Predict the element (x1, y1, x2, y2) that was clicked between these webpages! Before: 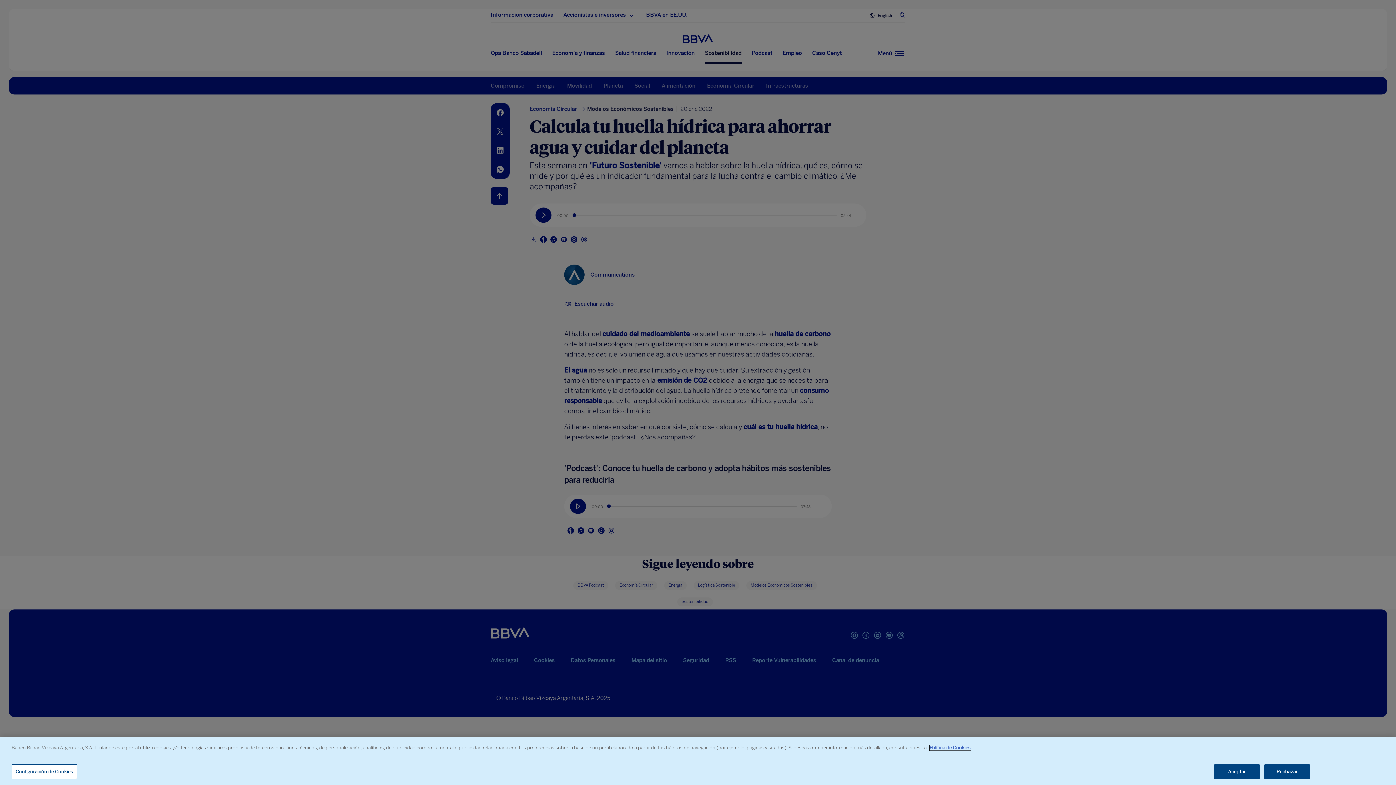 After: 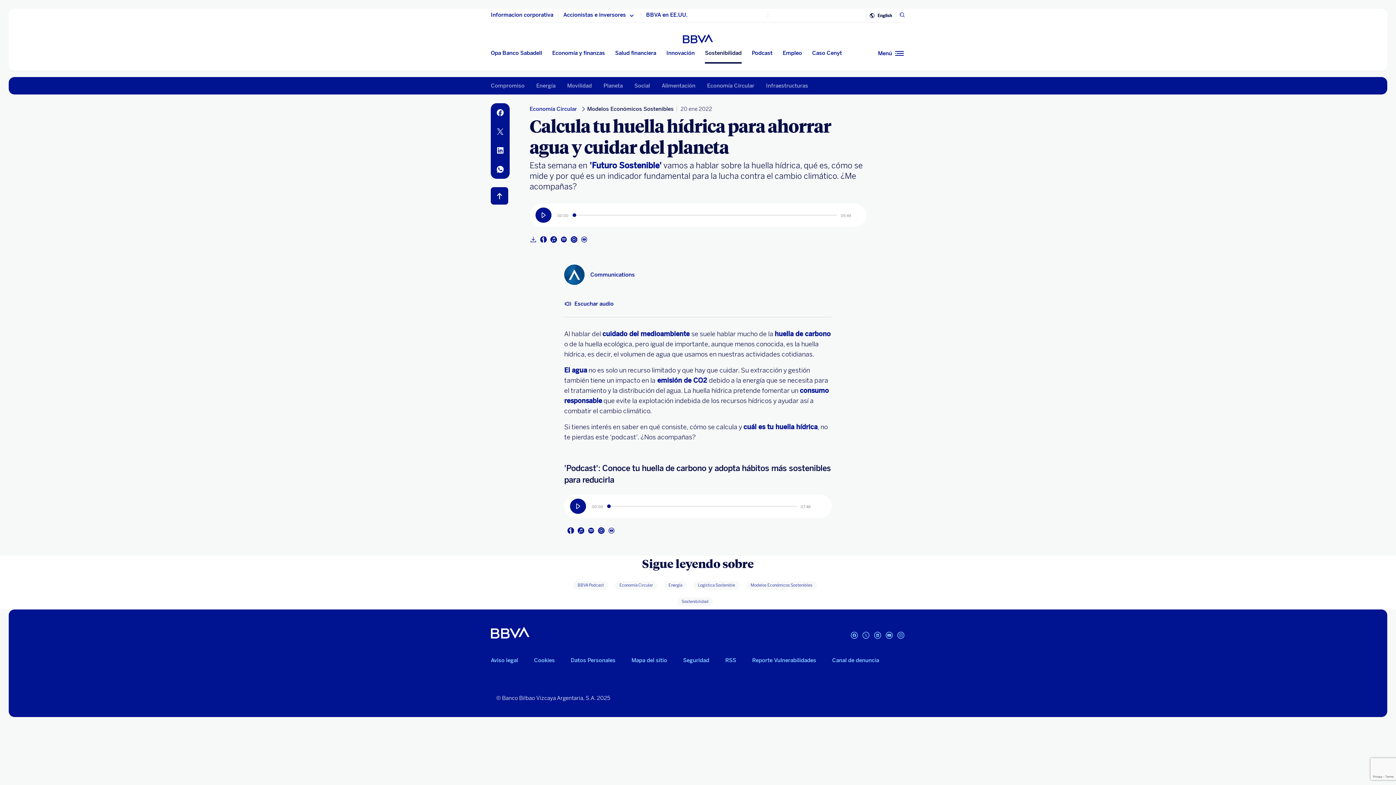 Action: bbox: (1214, 764, 1260, 779) label: Aceptar